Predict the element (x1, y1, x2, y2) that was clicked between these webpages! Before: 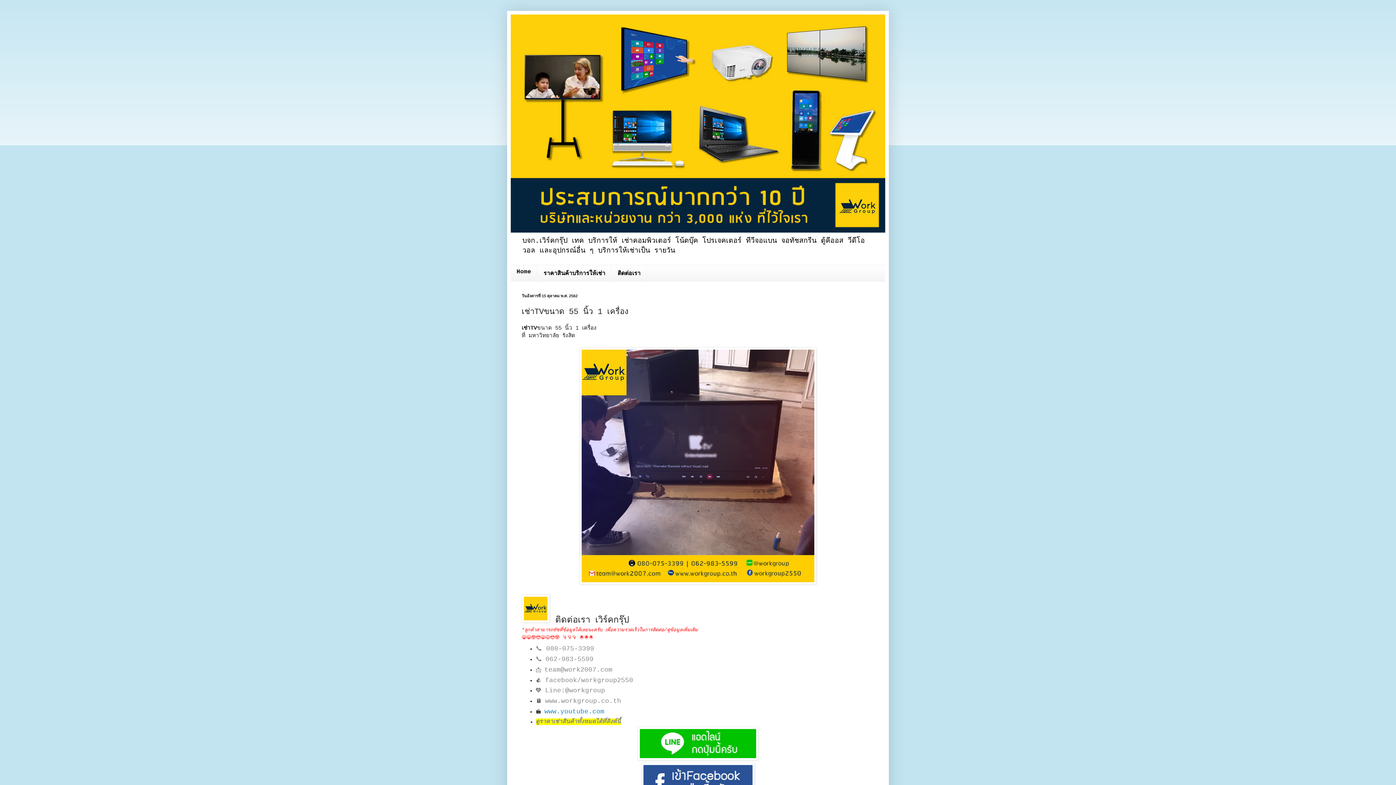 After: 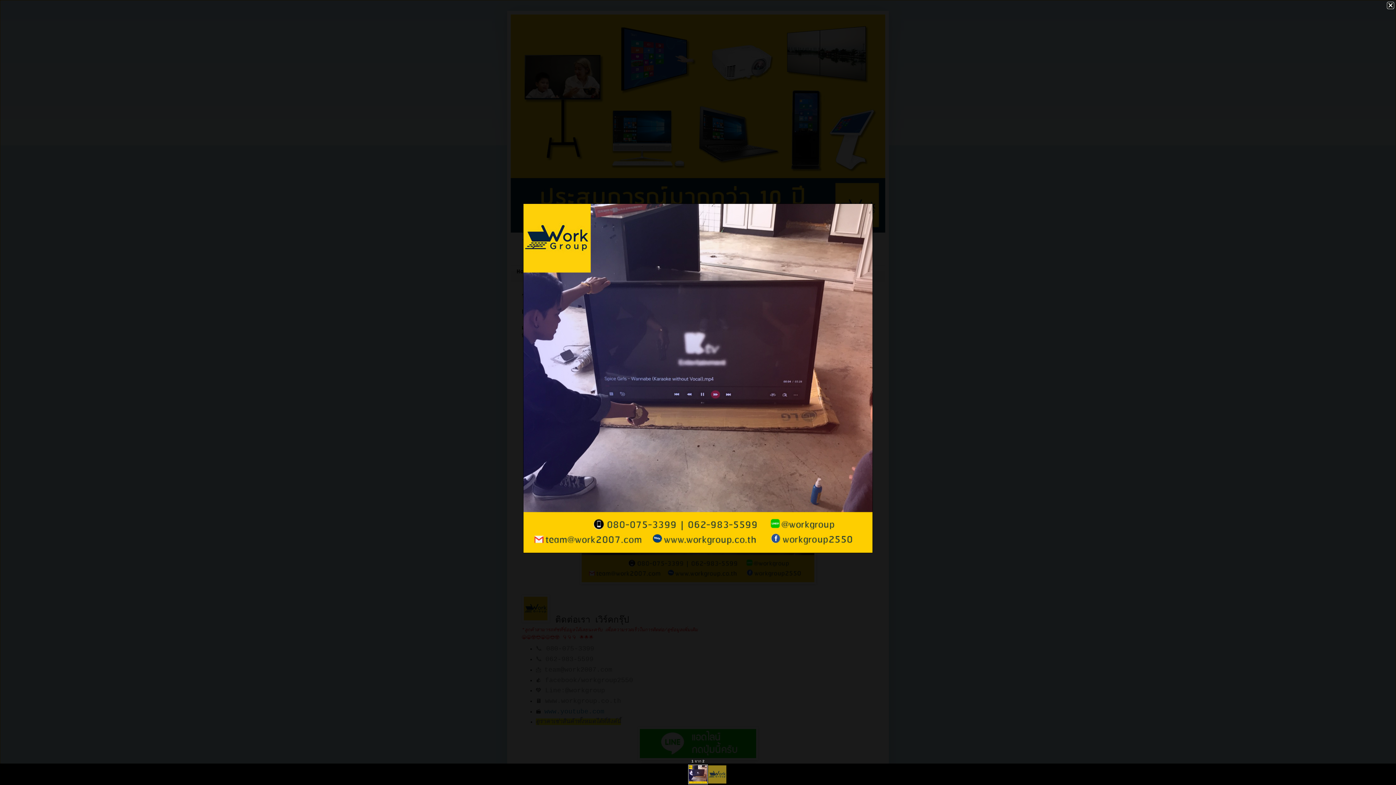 Action: bbox: (579, 580, 816, 586)